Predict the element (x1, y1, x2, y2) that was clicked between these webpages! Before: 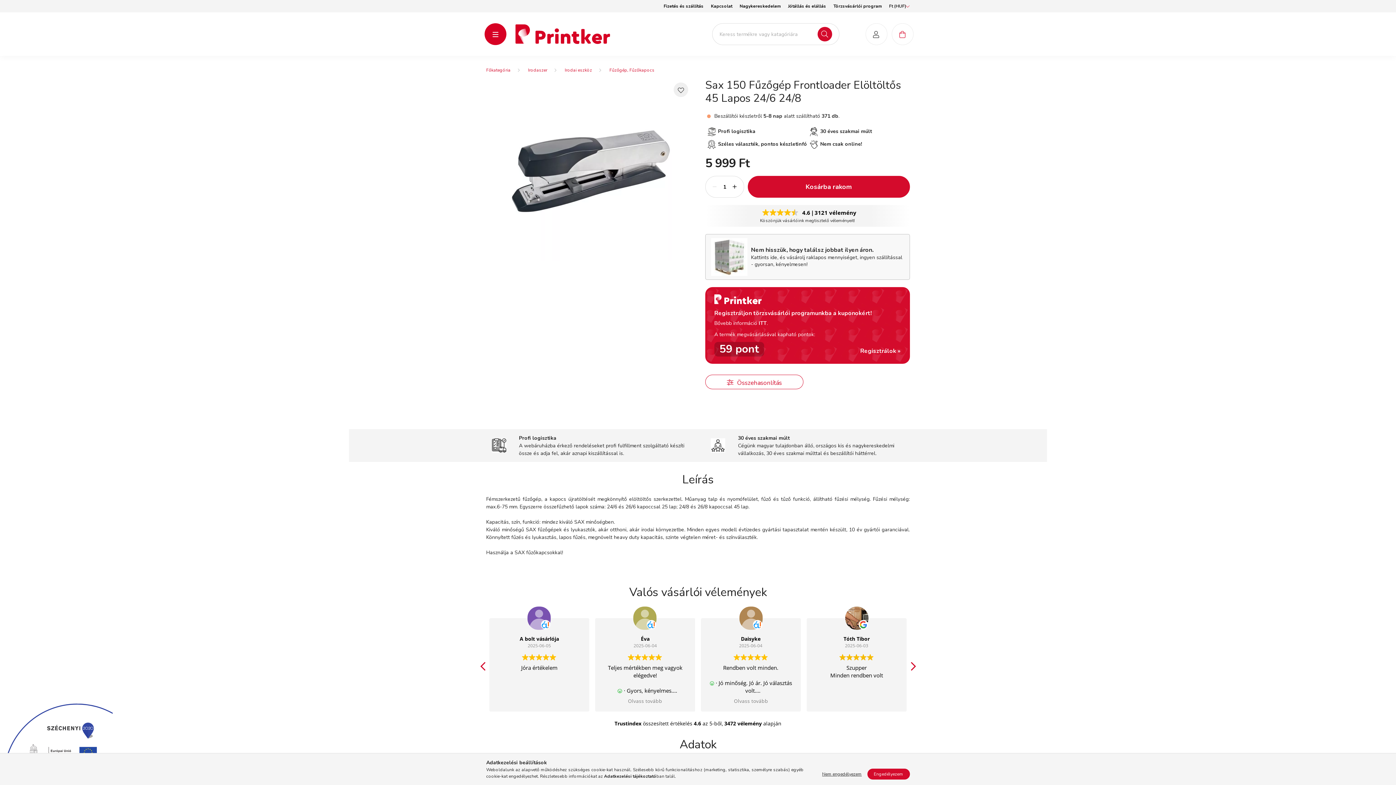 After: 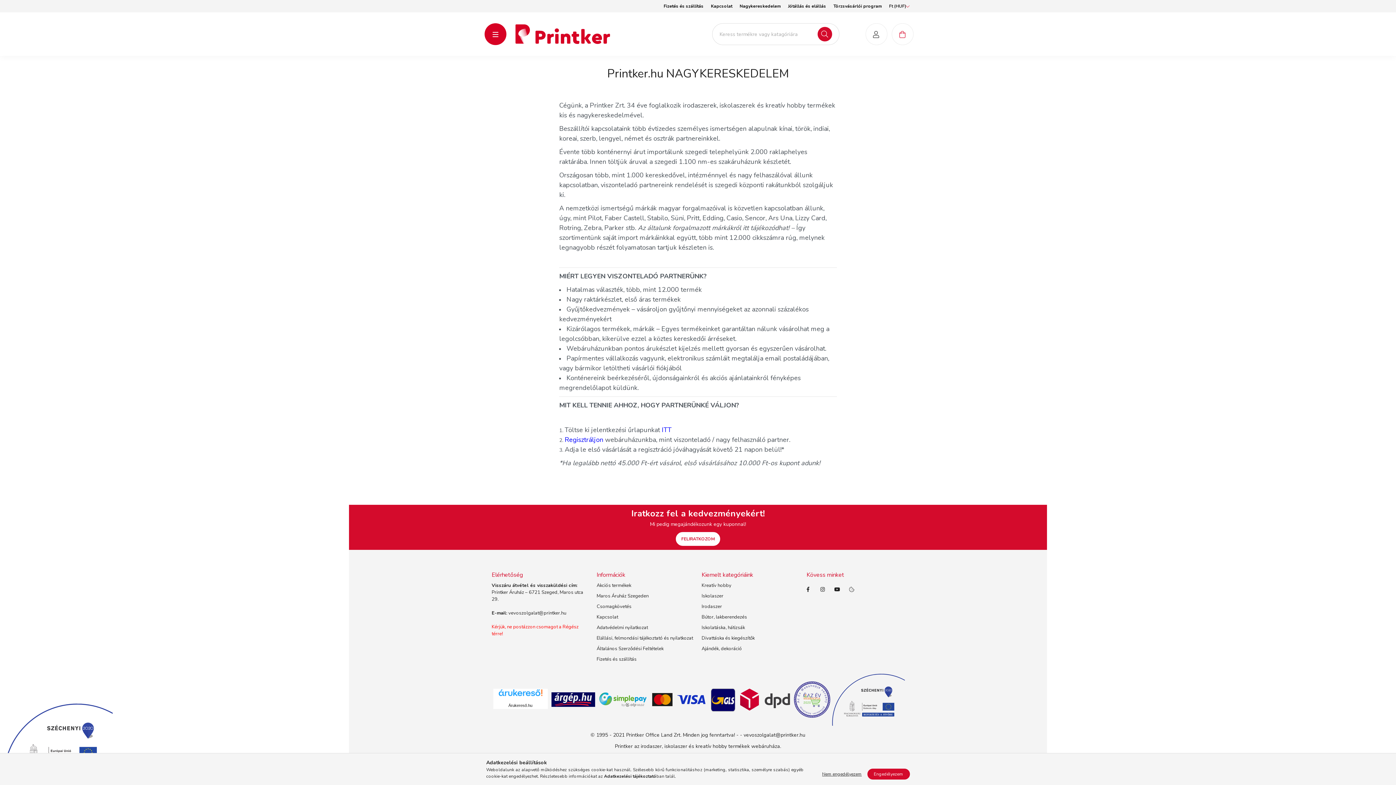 Action: bbox: (732, 2, 780, 9) label: Nagykereskedelem